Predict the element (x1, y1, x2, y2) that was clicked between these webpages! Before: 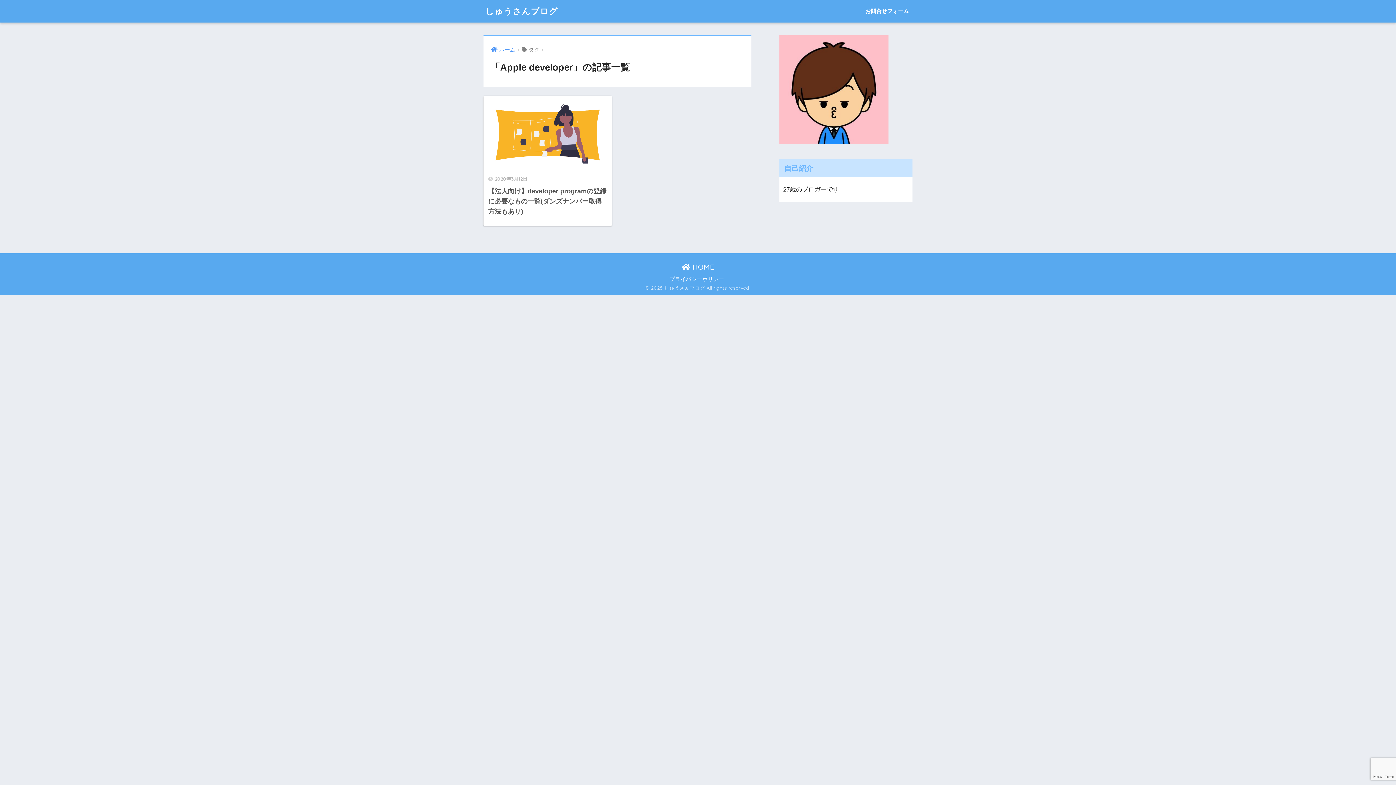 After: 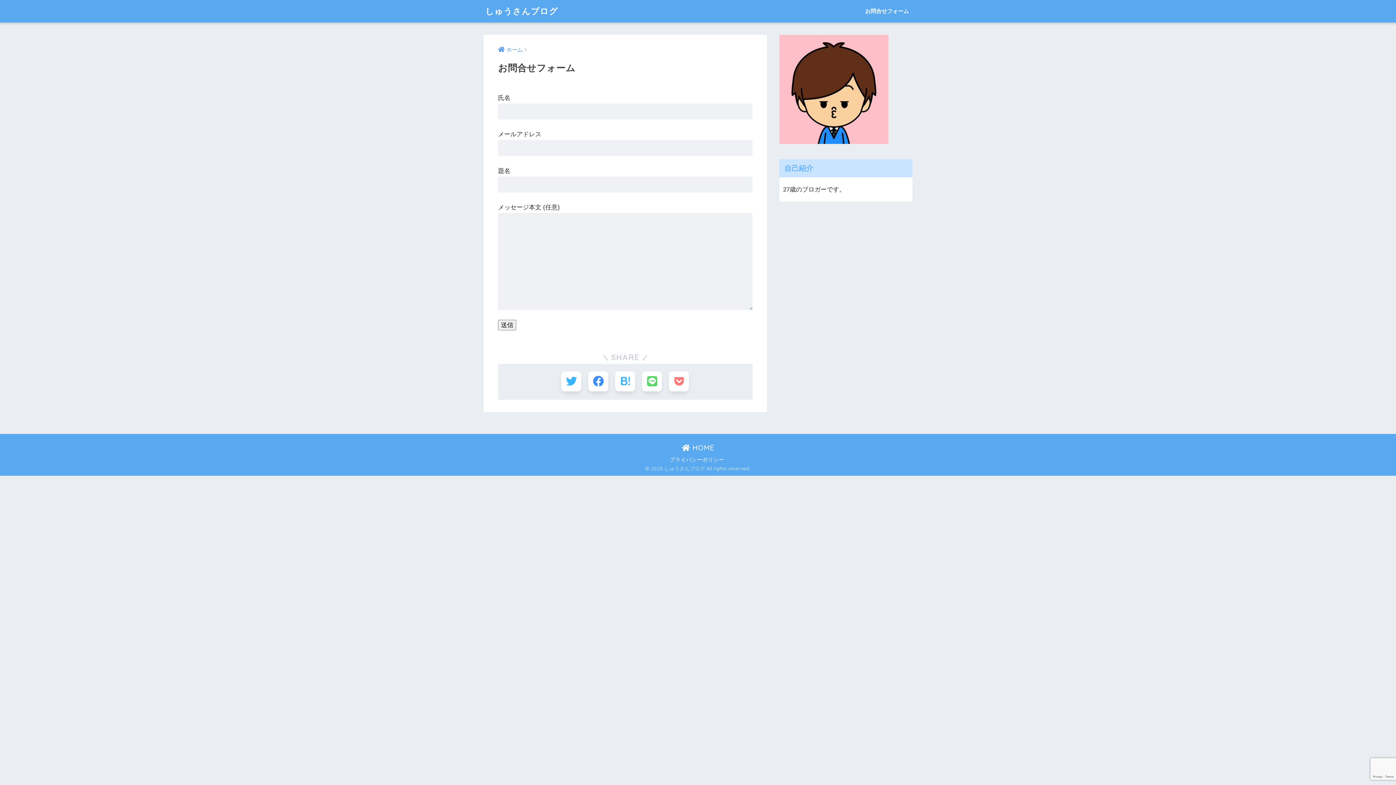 Action: bbox: (861, 0, 912, 22) label: お問合せフォーム